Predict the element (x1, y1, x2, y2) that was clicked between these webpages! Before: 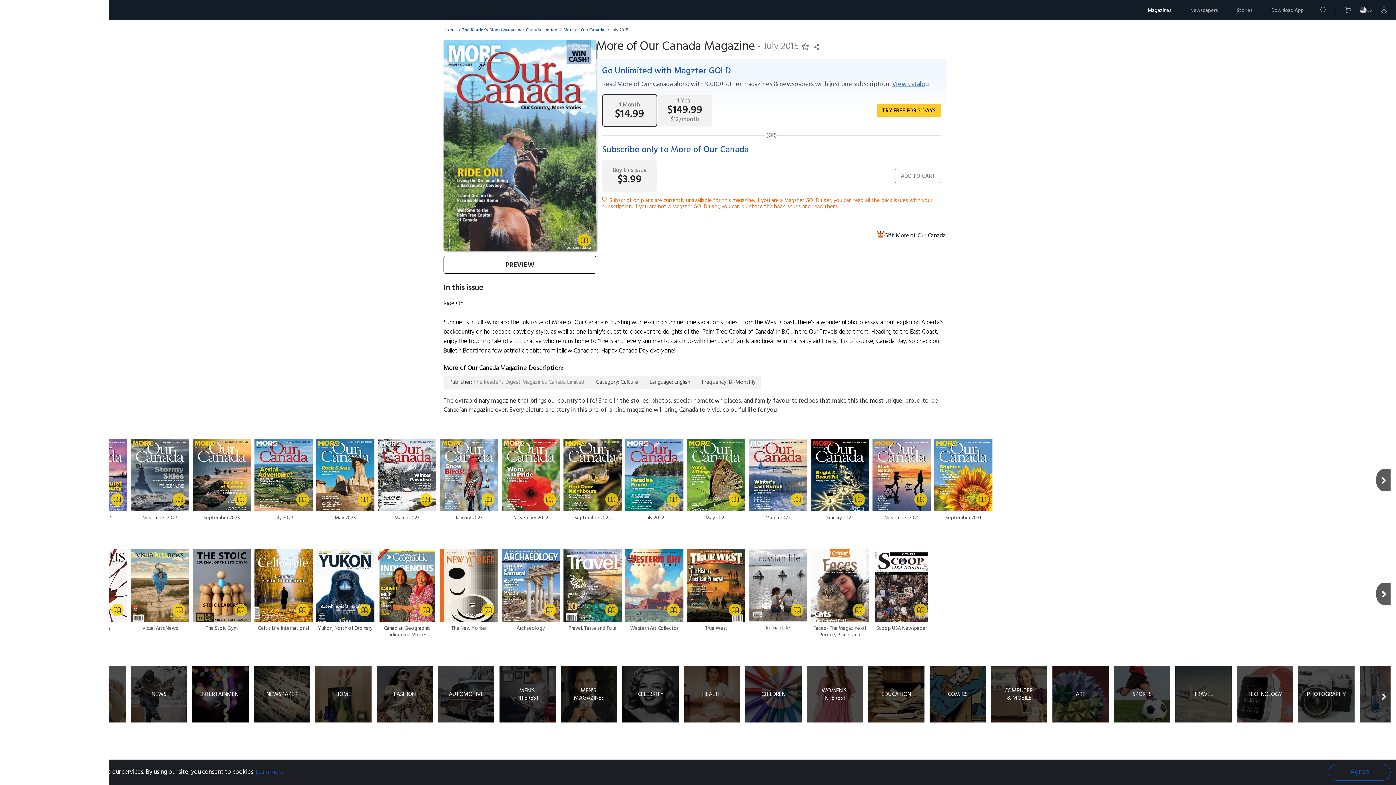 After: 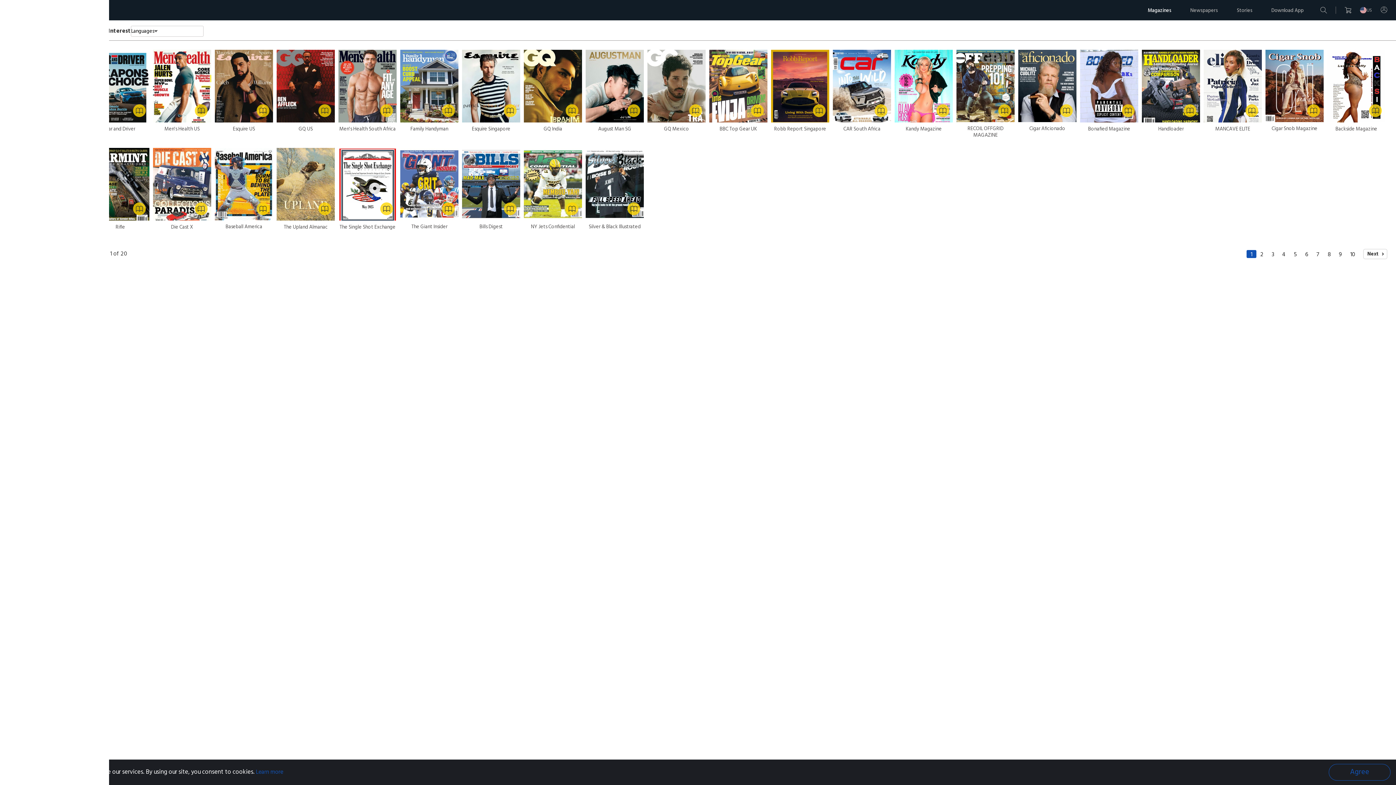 Action: label: MEN'S INTEREST bbox: (499, 666, 556, 722)